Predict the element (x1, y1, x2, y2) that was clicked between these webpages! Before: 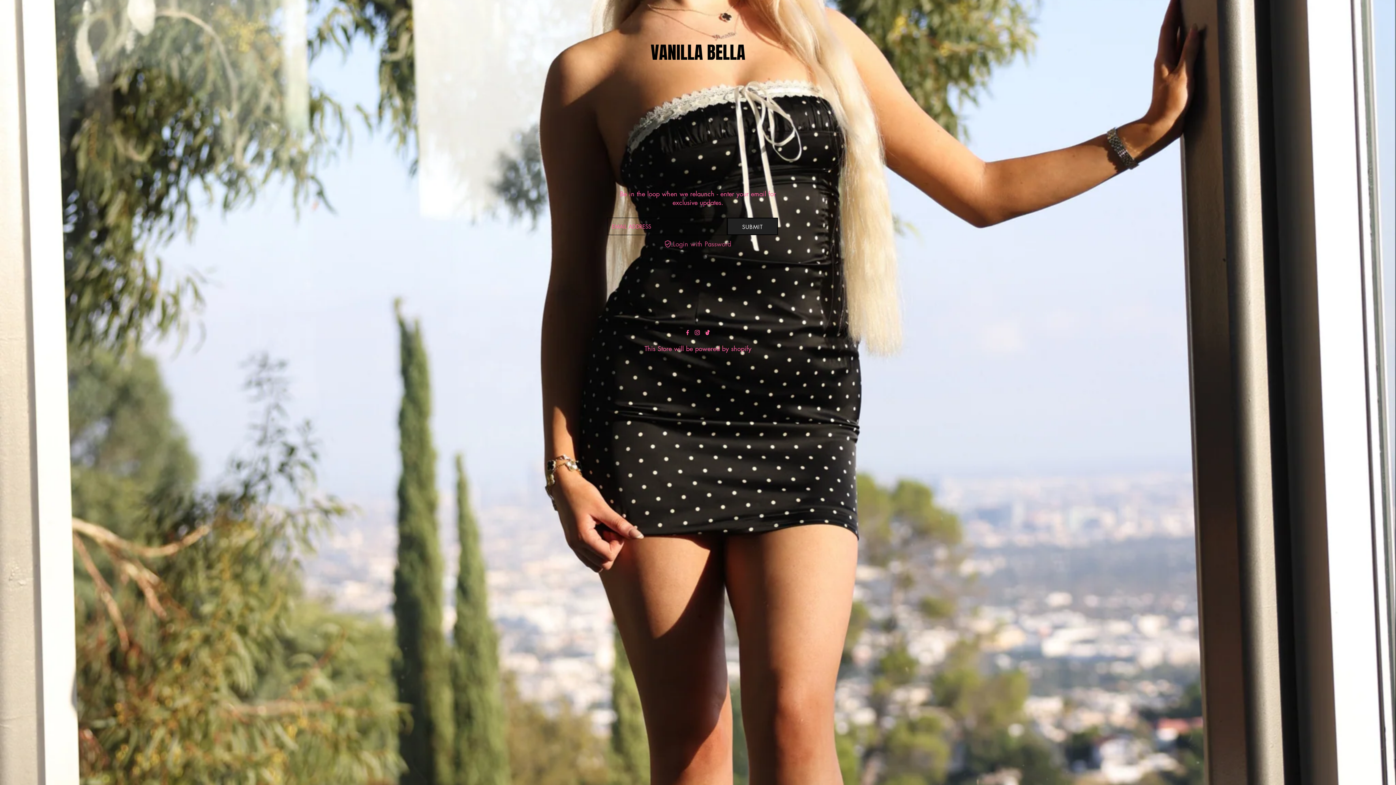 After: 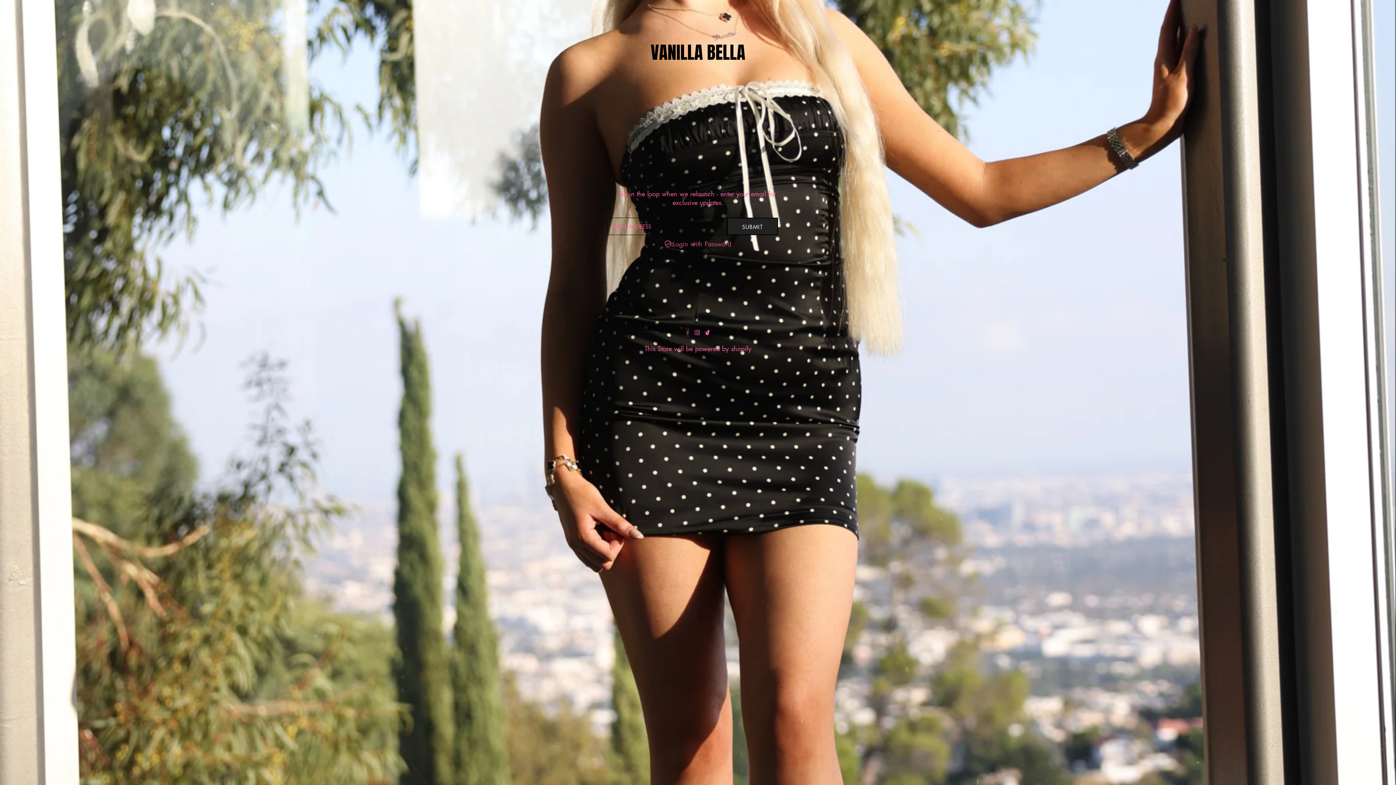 Action: label: Facebook bbox: (686, 328, 689, 337)